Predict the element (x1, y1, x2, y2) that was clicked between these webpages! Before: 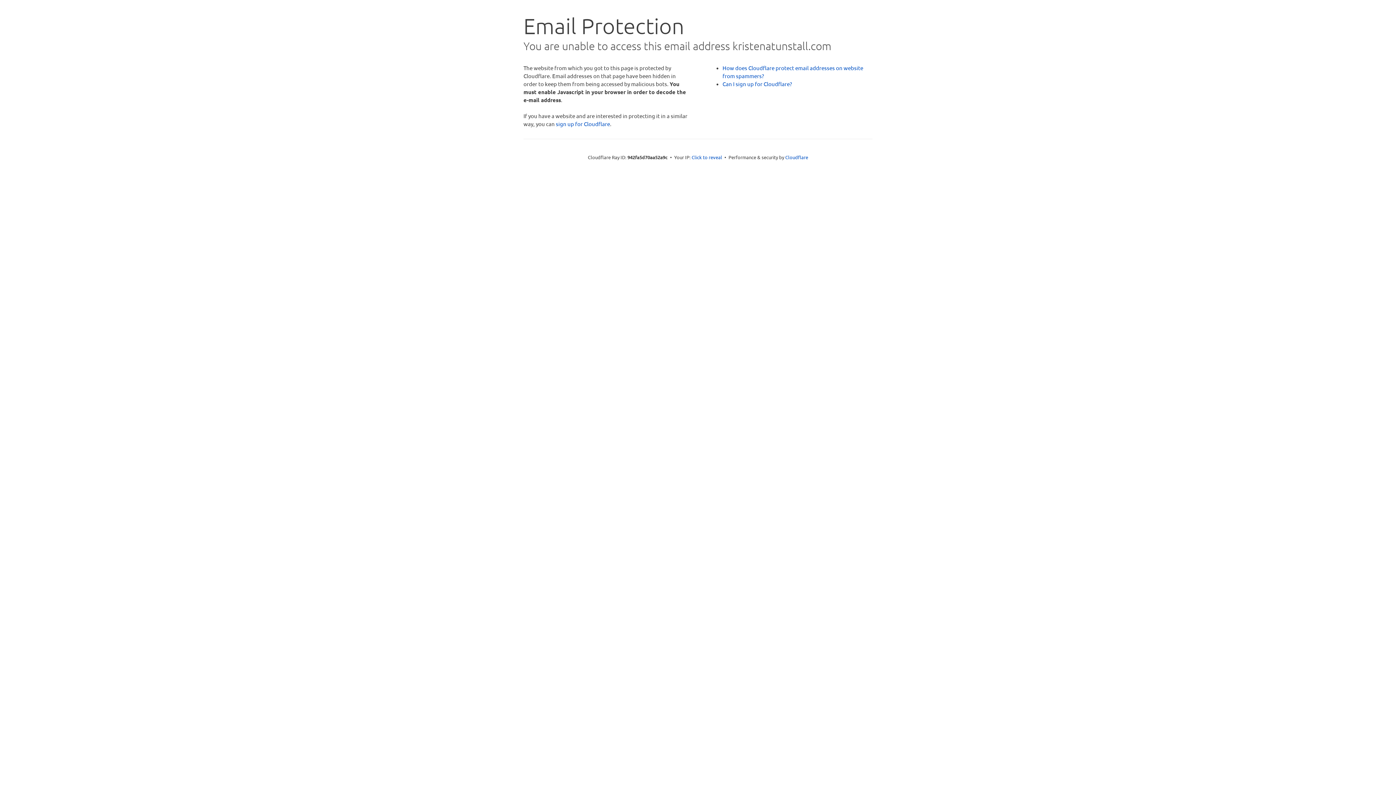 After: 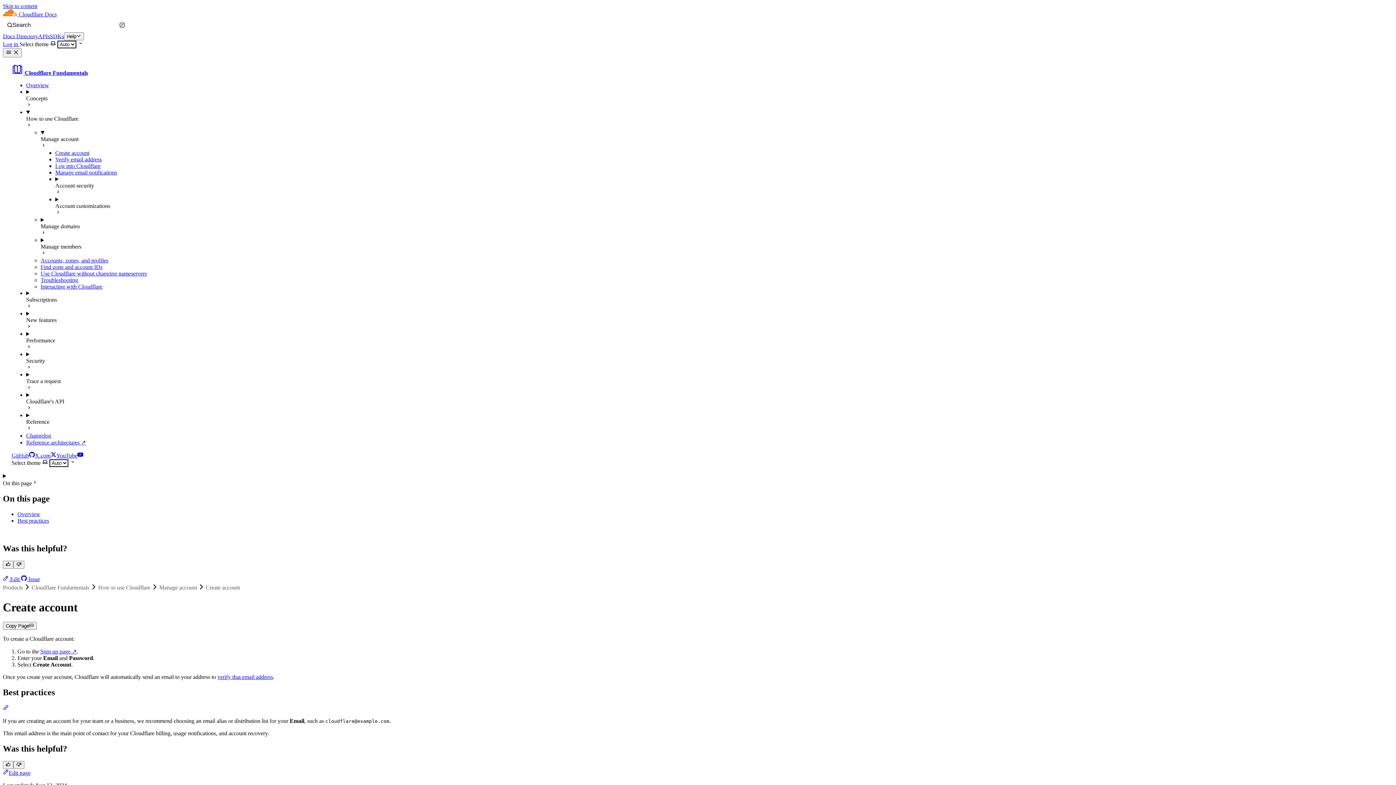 Action: bbox: (722, 80, 792, 87) label: Can I sign up for Cloudflare?